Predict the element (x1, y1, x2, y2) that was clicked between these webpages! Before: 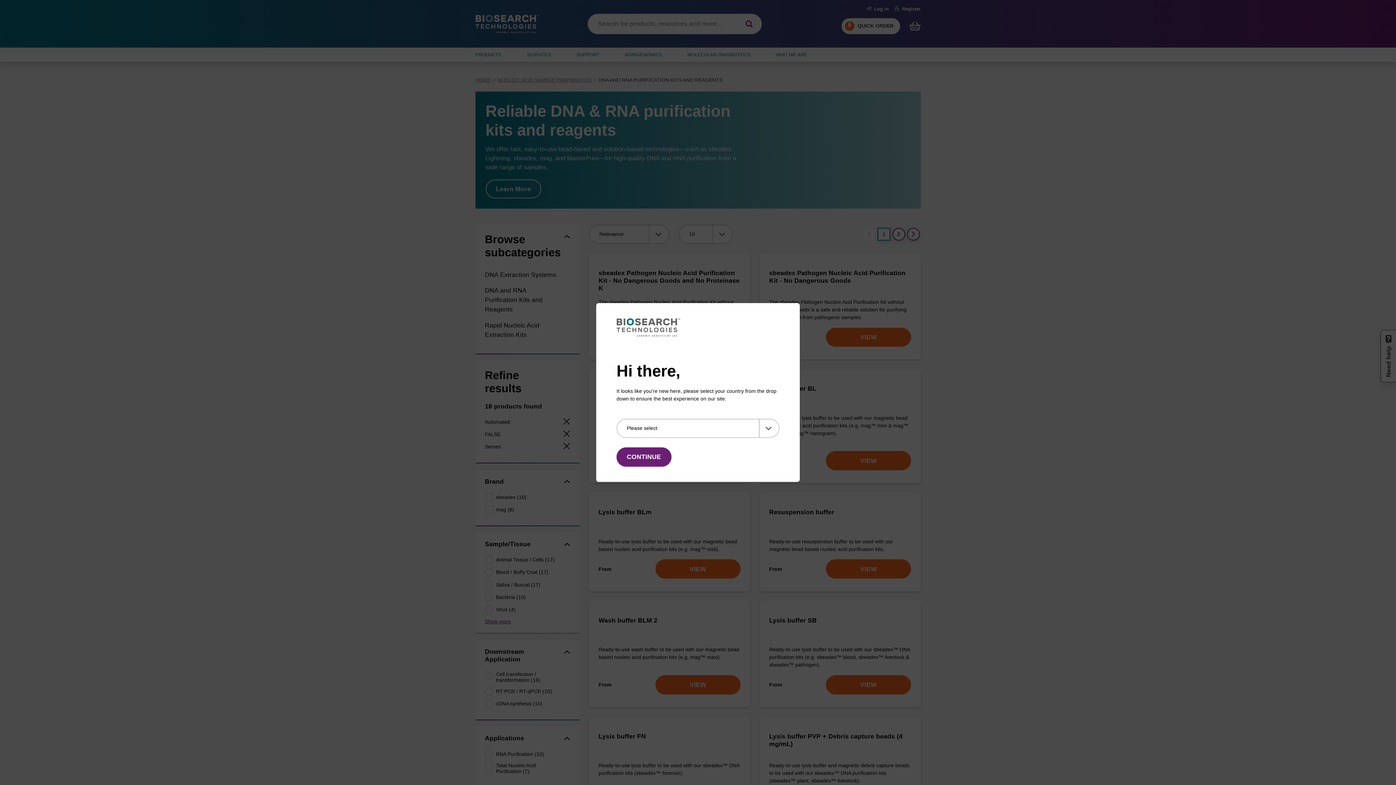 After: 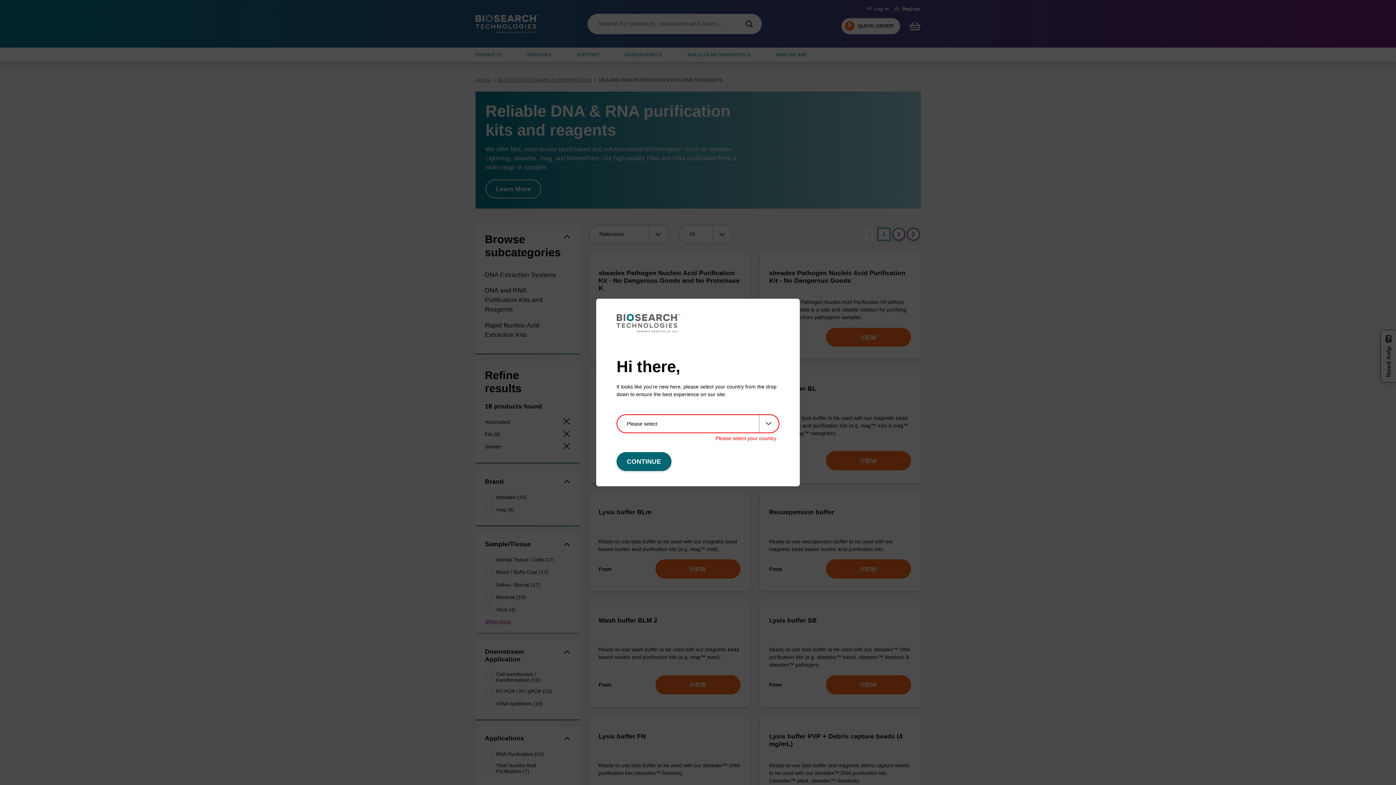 Action: label: CONTINUE bbox: (616, 447, 671, 466)